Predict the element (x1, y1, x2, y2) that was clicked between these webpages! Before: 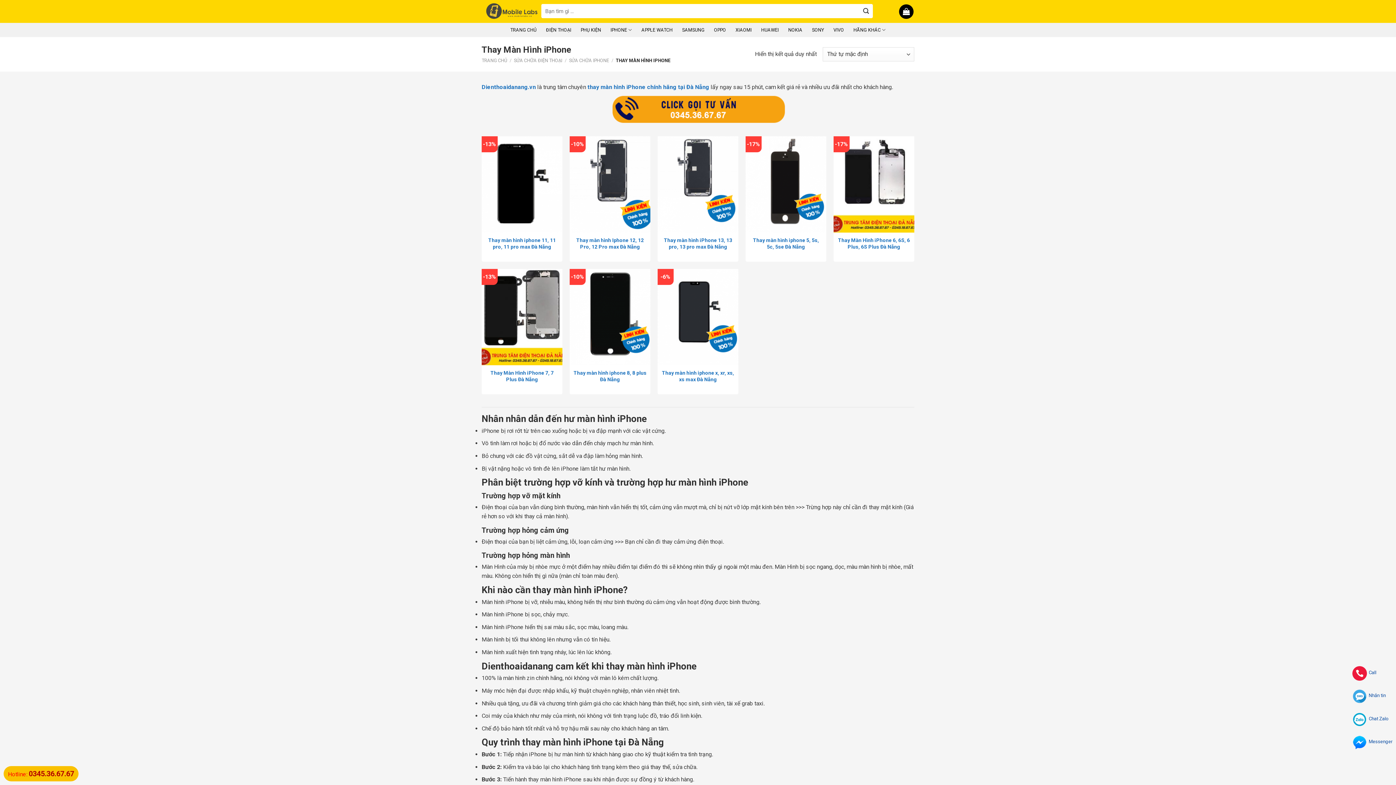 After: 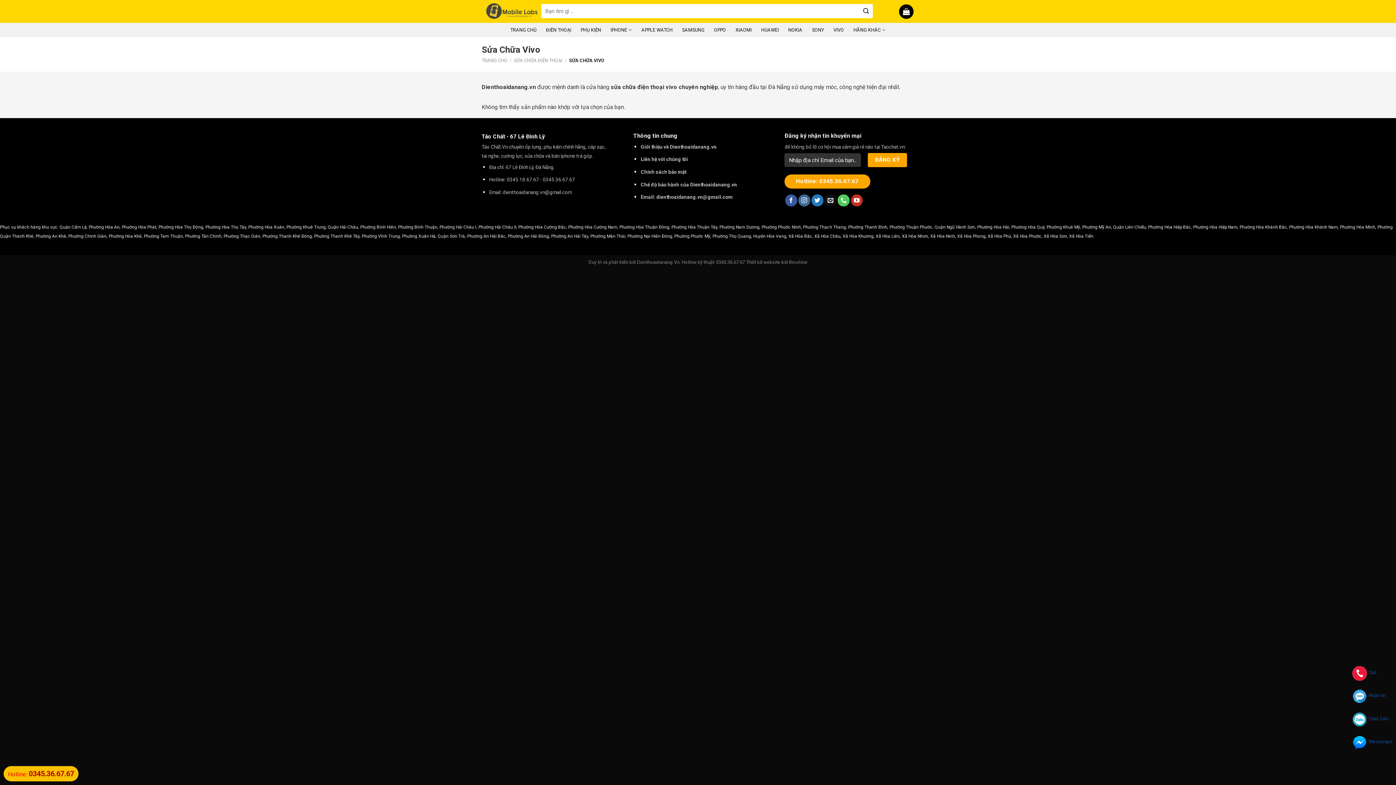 Action: bbox: (833, 23, 844, 36) label: VIVO